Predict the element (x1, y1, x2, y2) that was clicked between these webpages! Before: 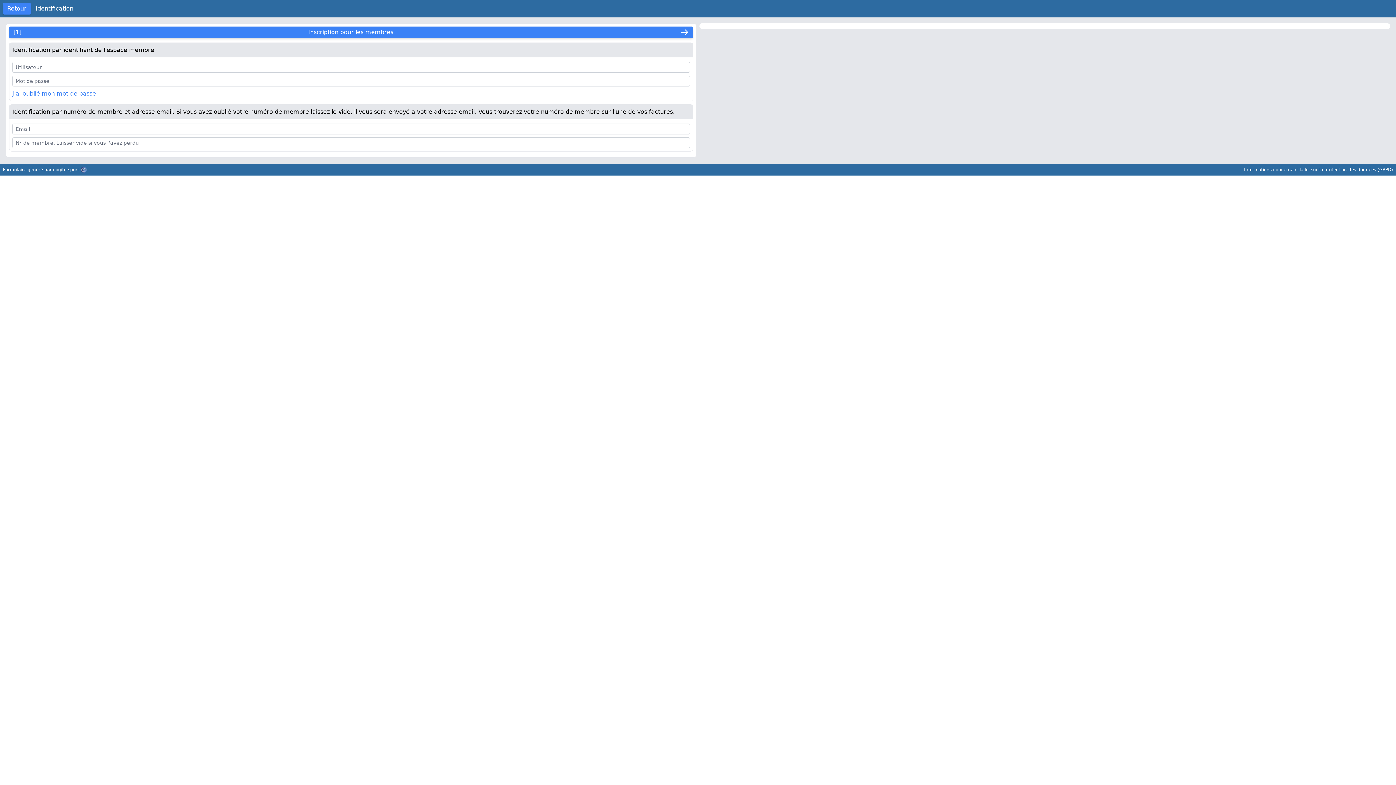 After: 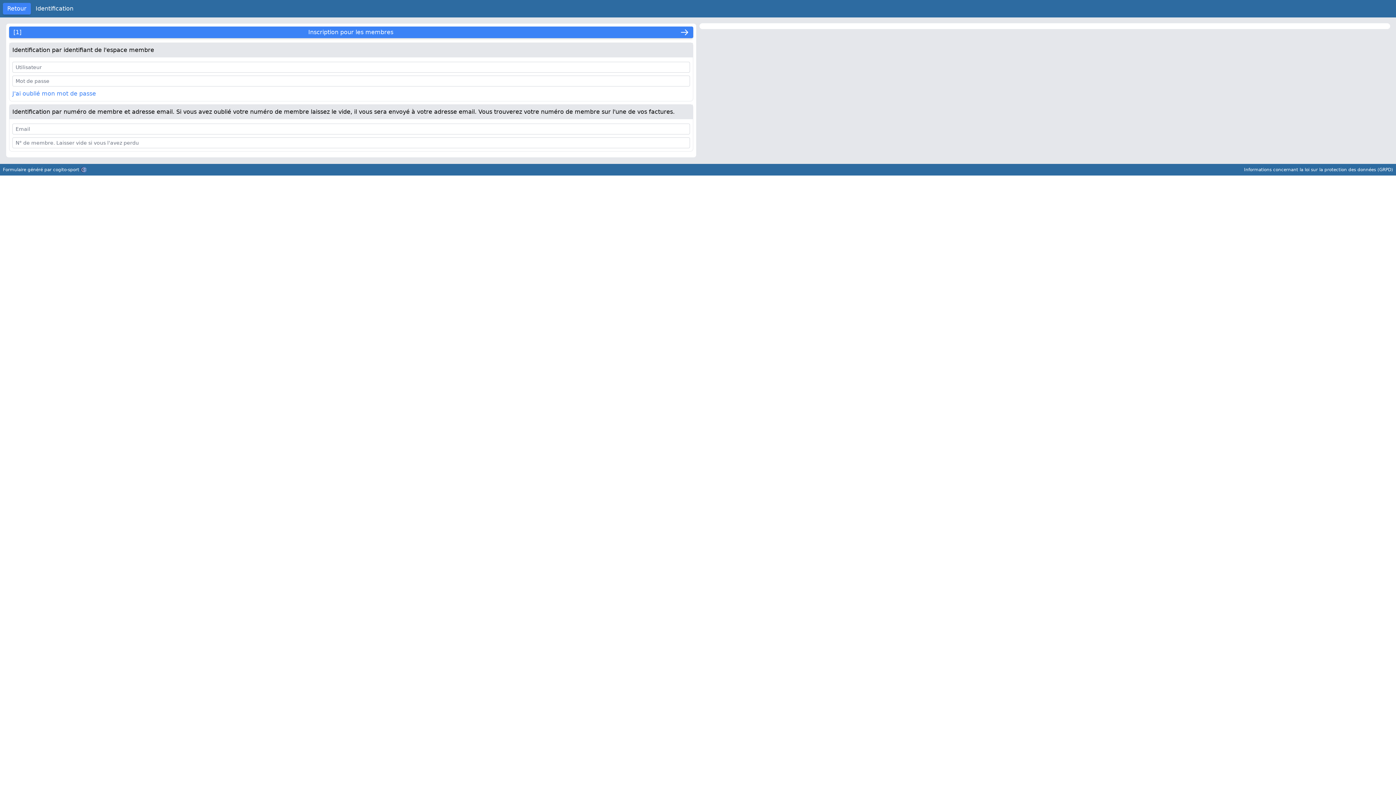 Action: bbox: (1244, 166, 1393, 172) label: Informations concernant la loi sur la protection des données (GRPD)